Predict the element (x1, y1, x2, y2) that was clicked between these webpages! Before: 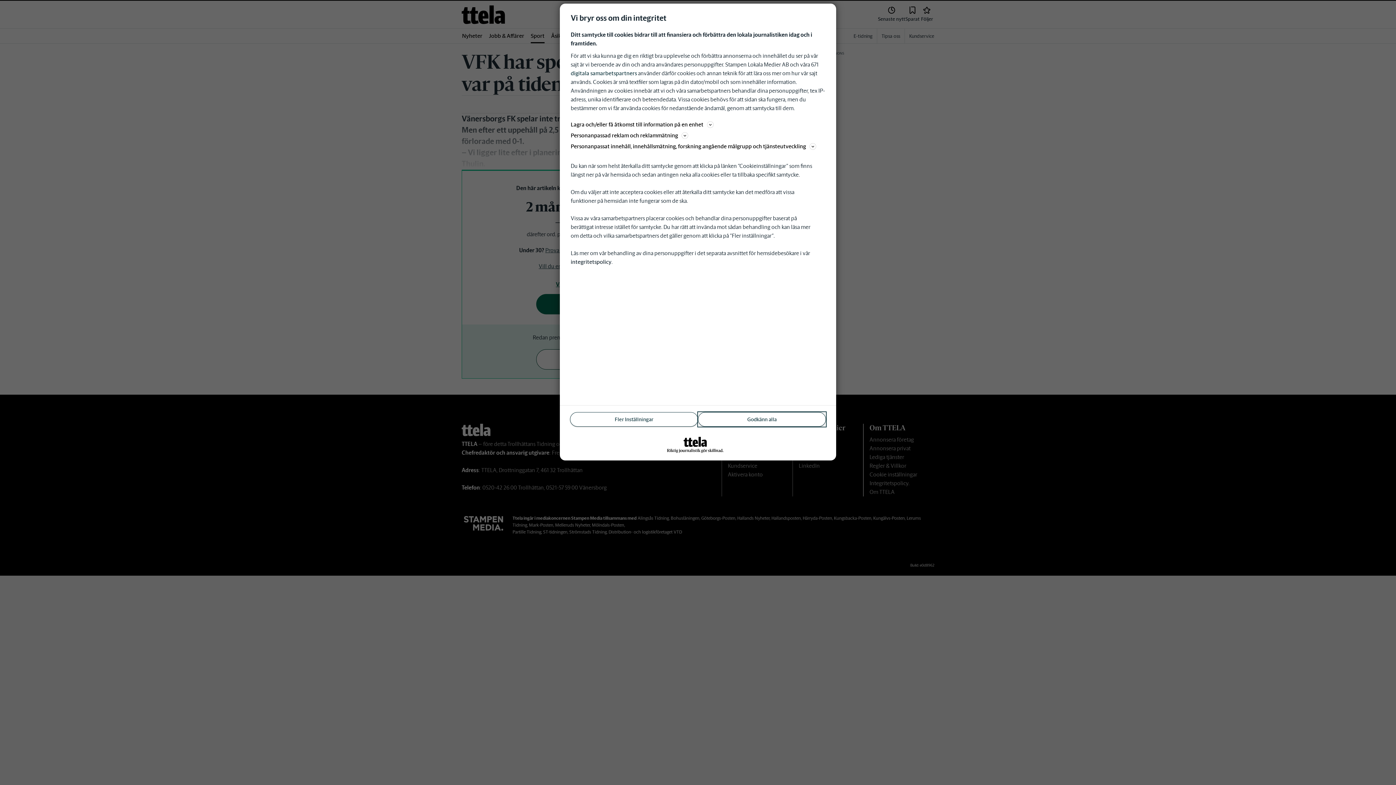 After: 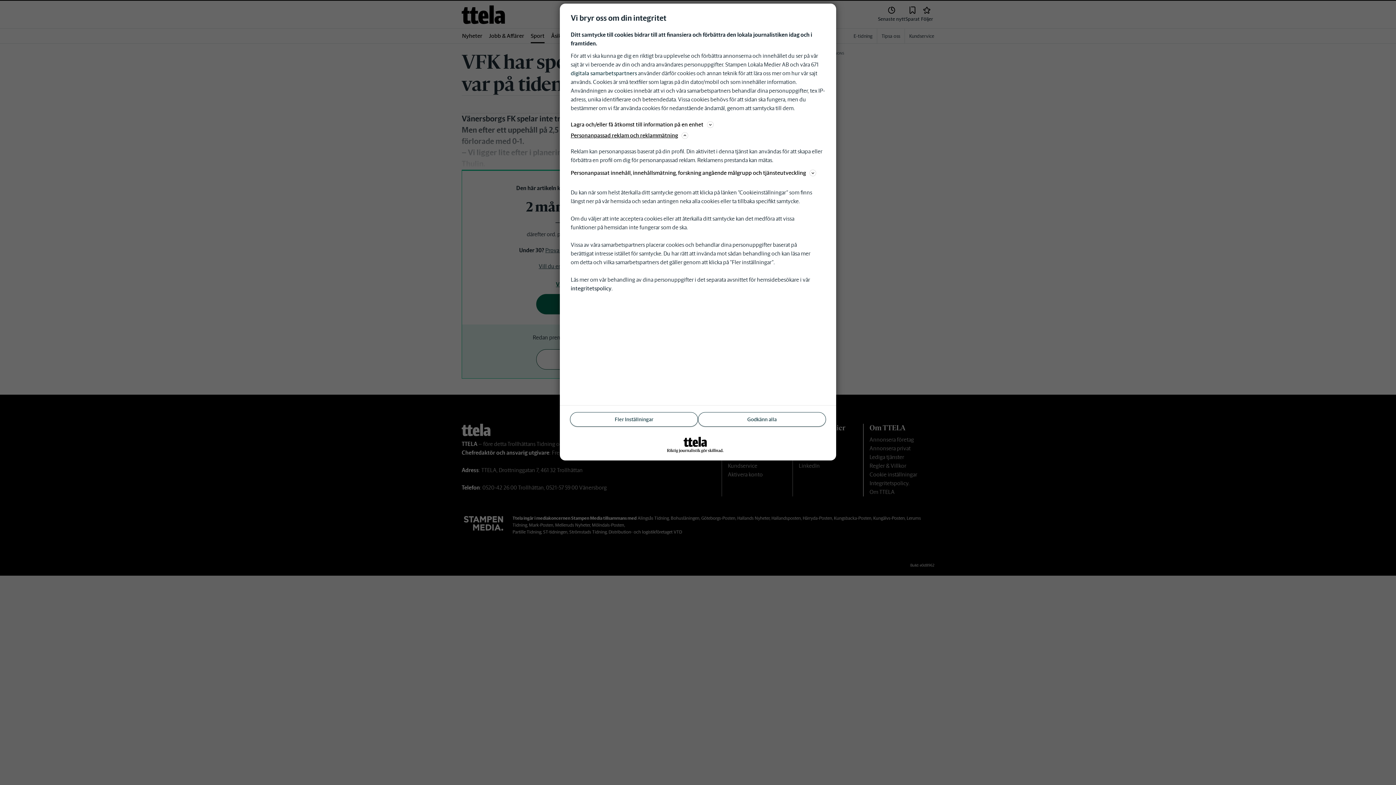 Action: label: Personanpassad reklam och reklammätning bbox: (570, 130, 825, 140)